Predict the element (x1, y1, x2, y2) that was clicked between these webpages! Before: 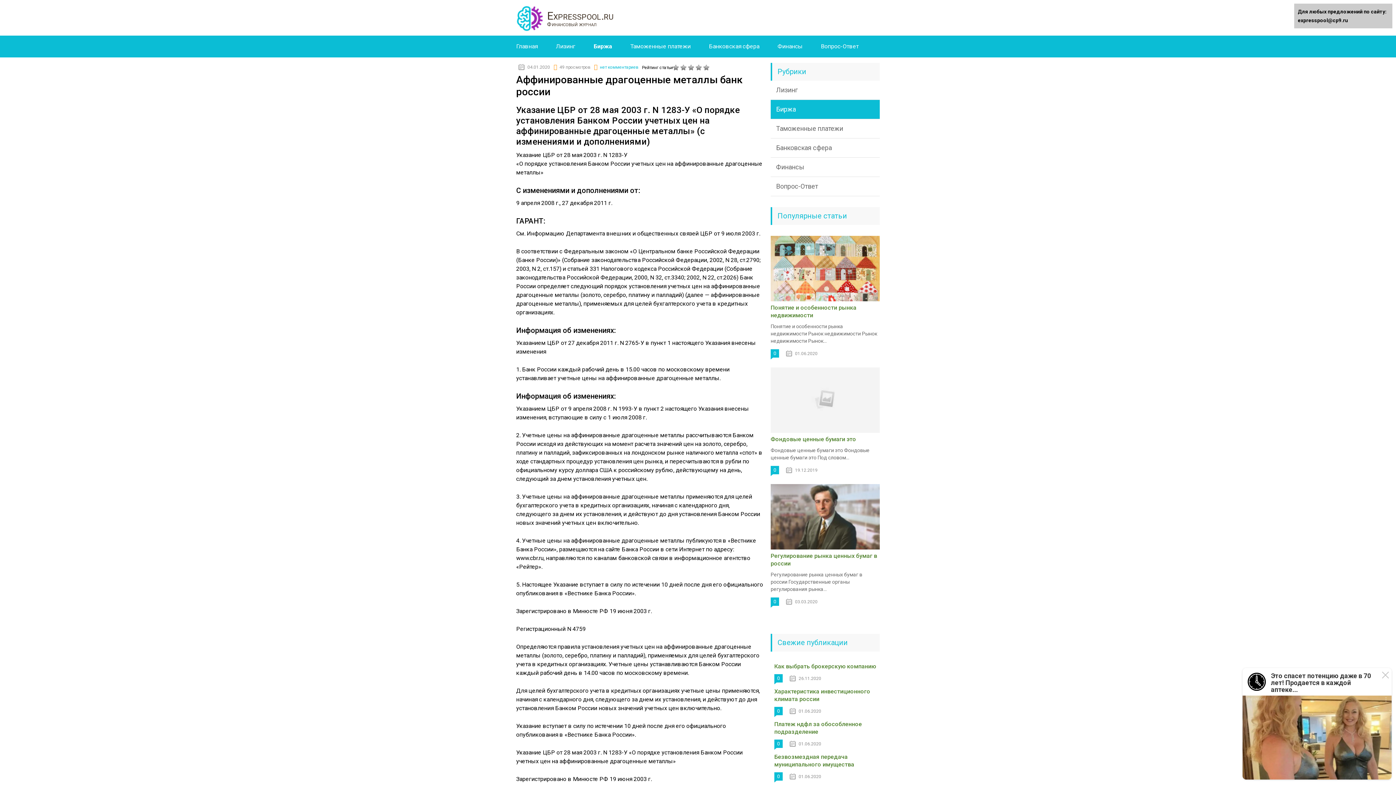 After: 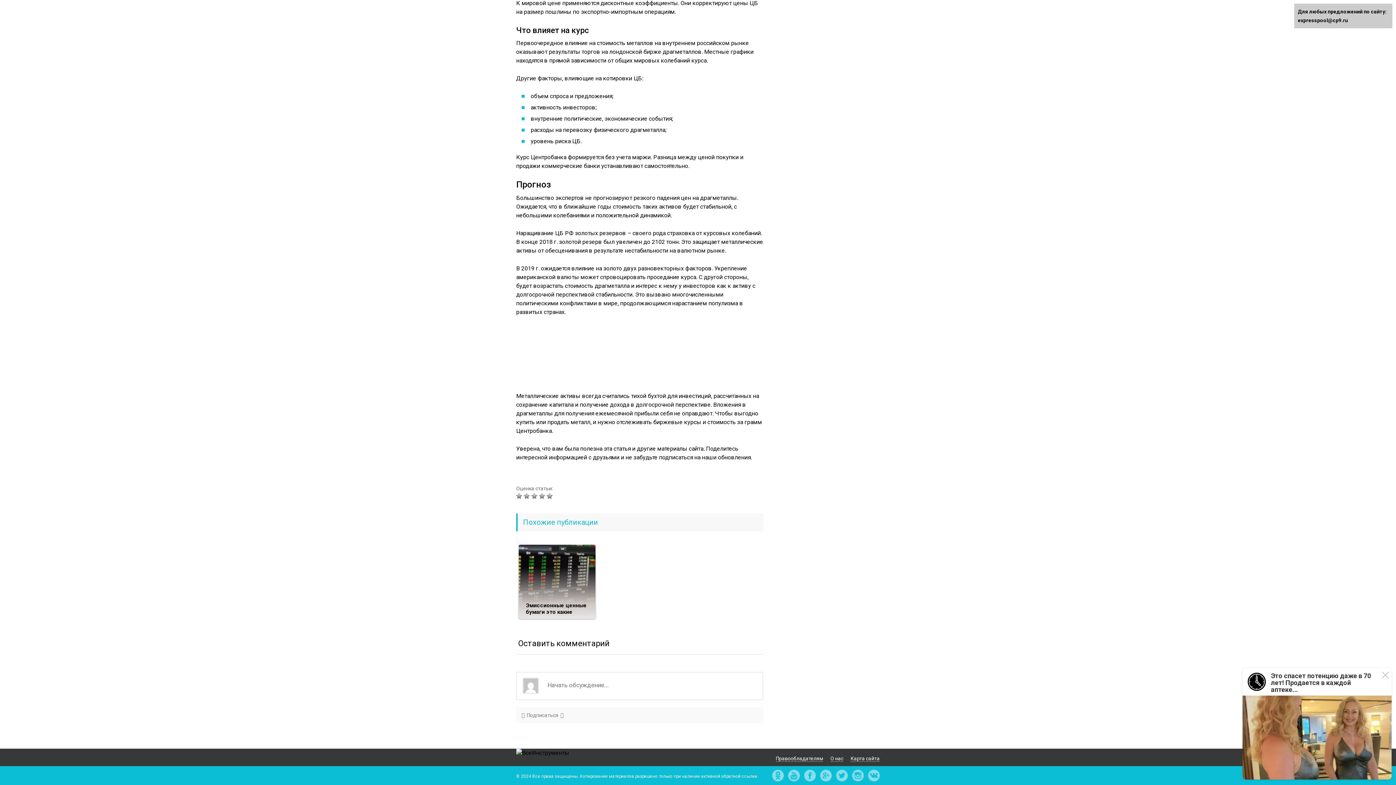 Action: label: нет комментариев bbox: (600, 64, 638, 69)